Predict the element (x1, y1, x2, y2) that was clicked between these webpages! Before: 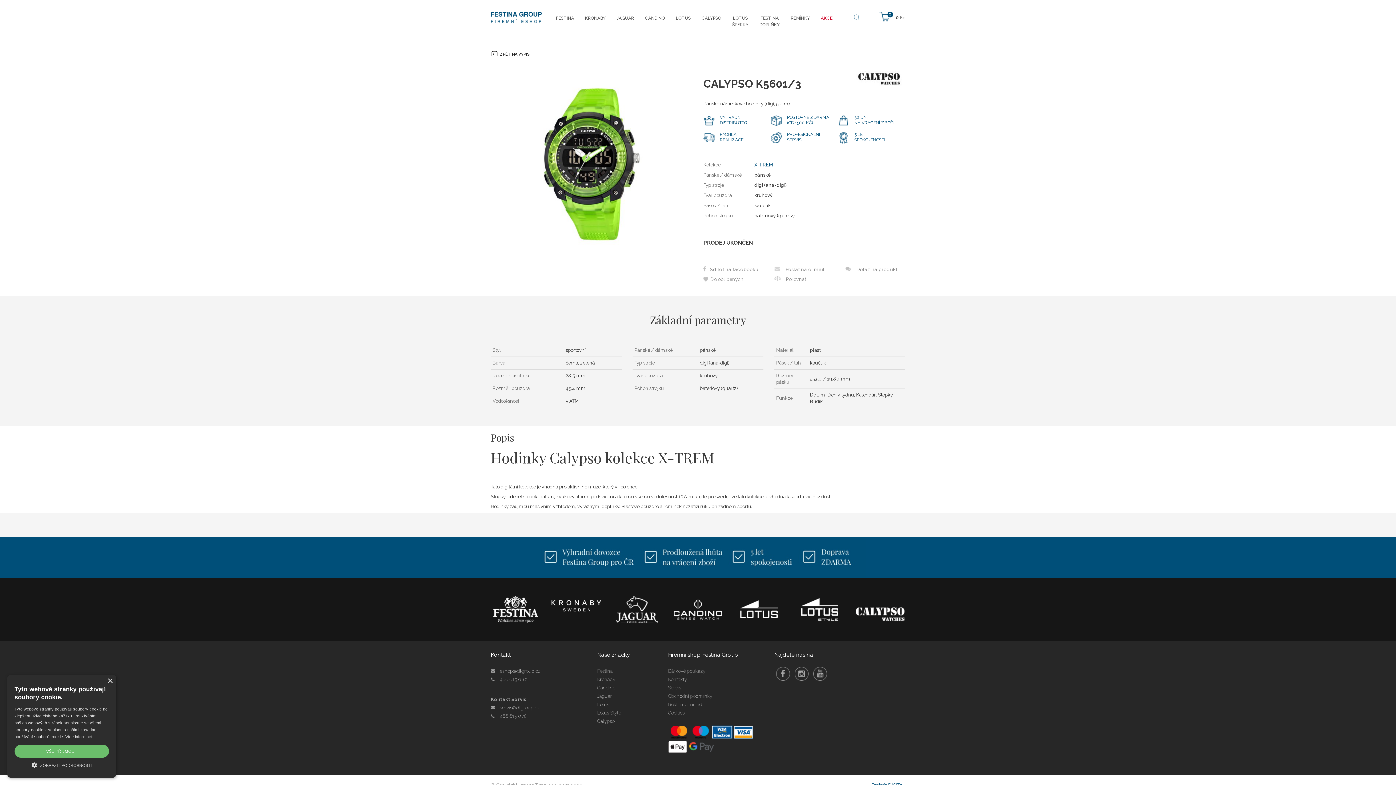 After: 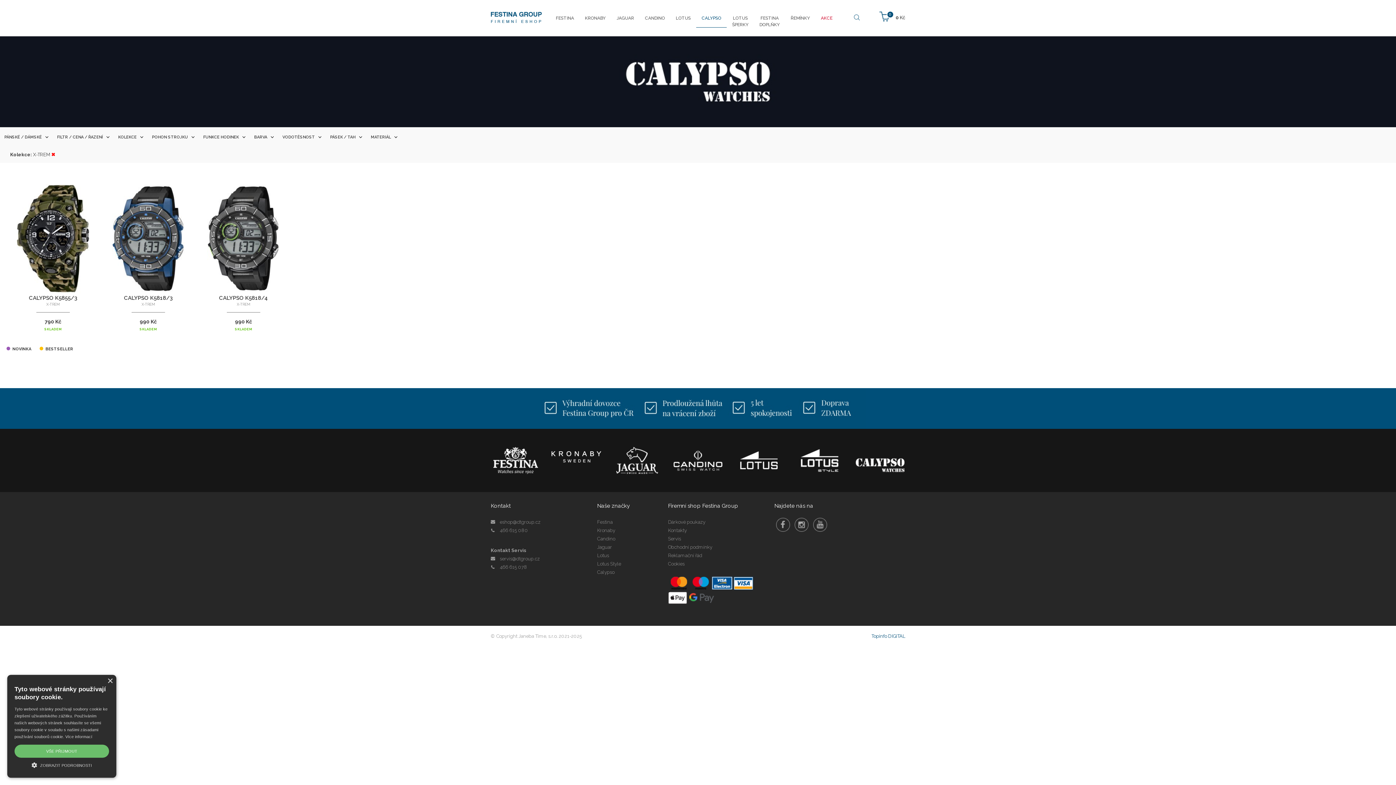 Action: label: X-TREM bbox: (754, 162, 773, 167)